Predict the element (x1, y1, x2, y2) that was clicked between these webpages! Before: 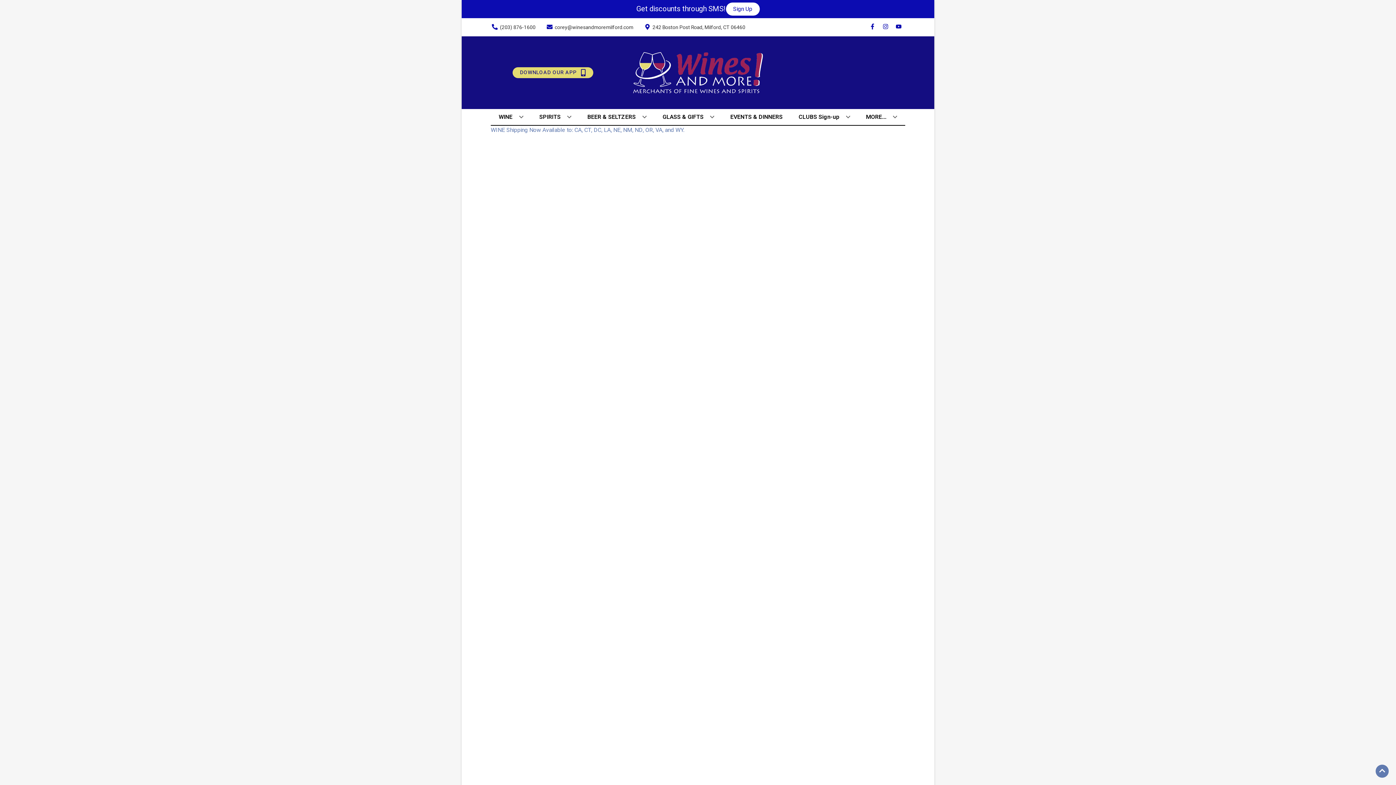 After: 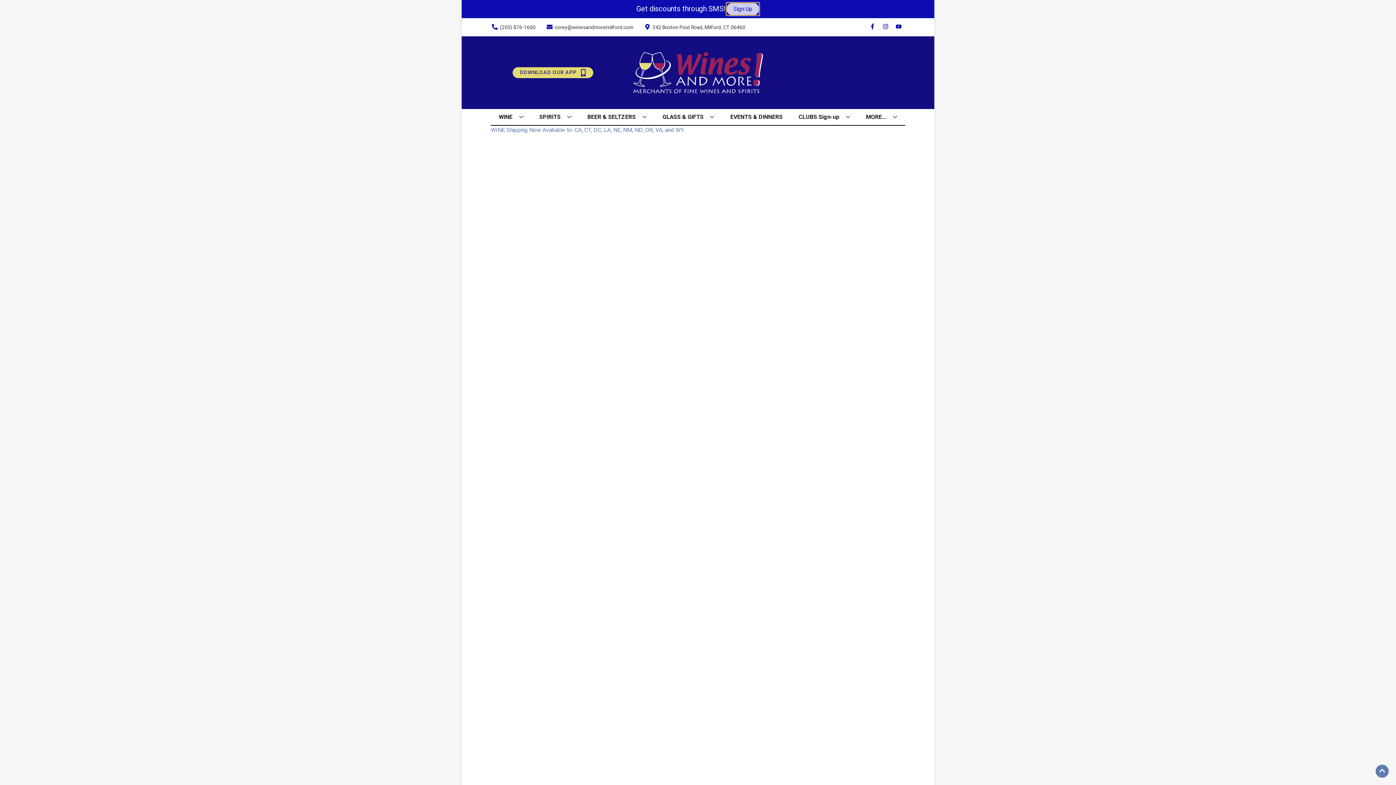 Action: bbox: (726, 2, 759, 15) label: Sign Up